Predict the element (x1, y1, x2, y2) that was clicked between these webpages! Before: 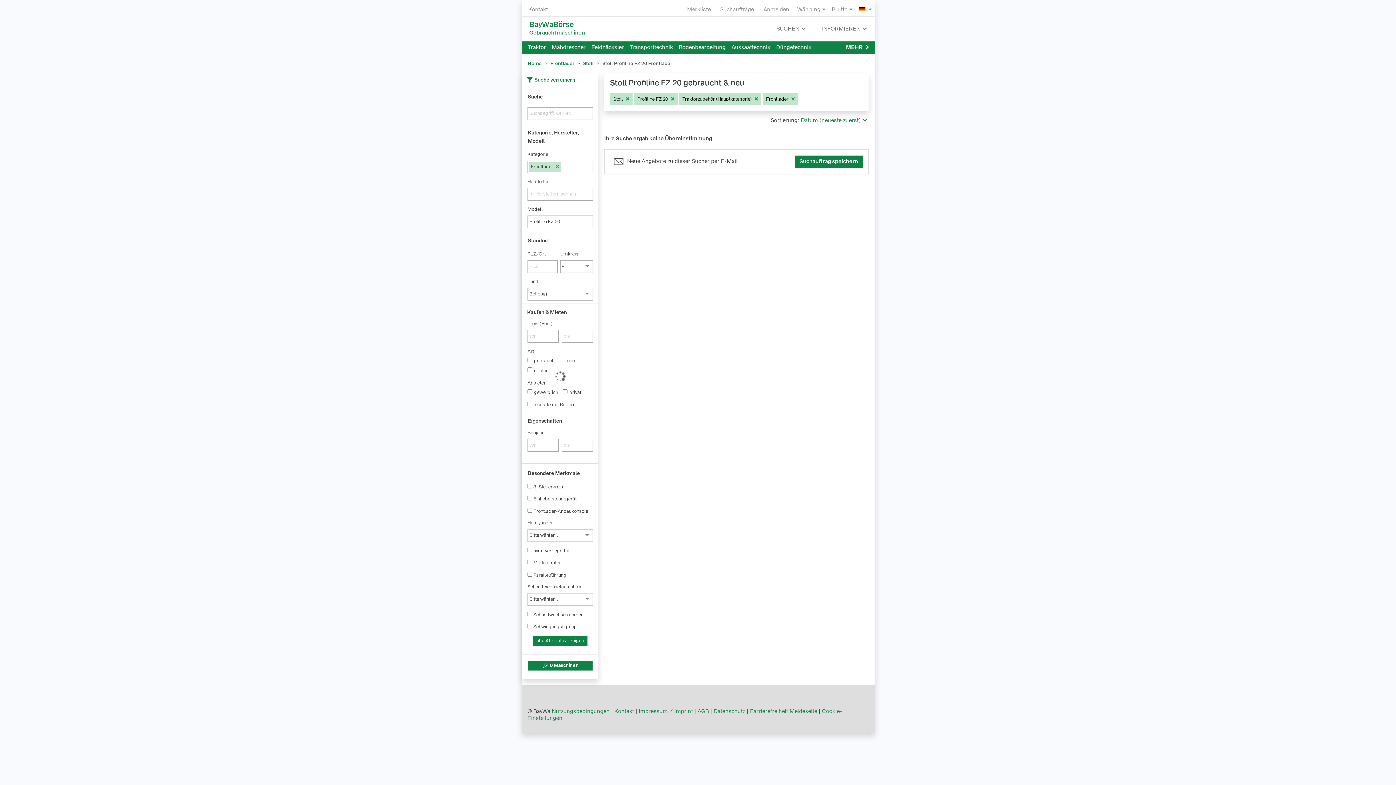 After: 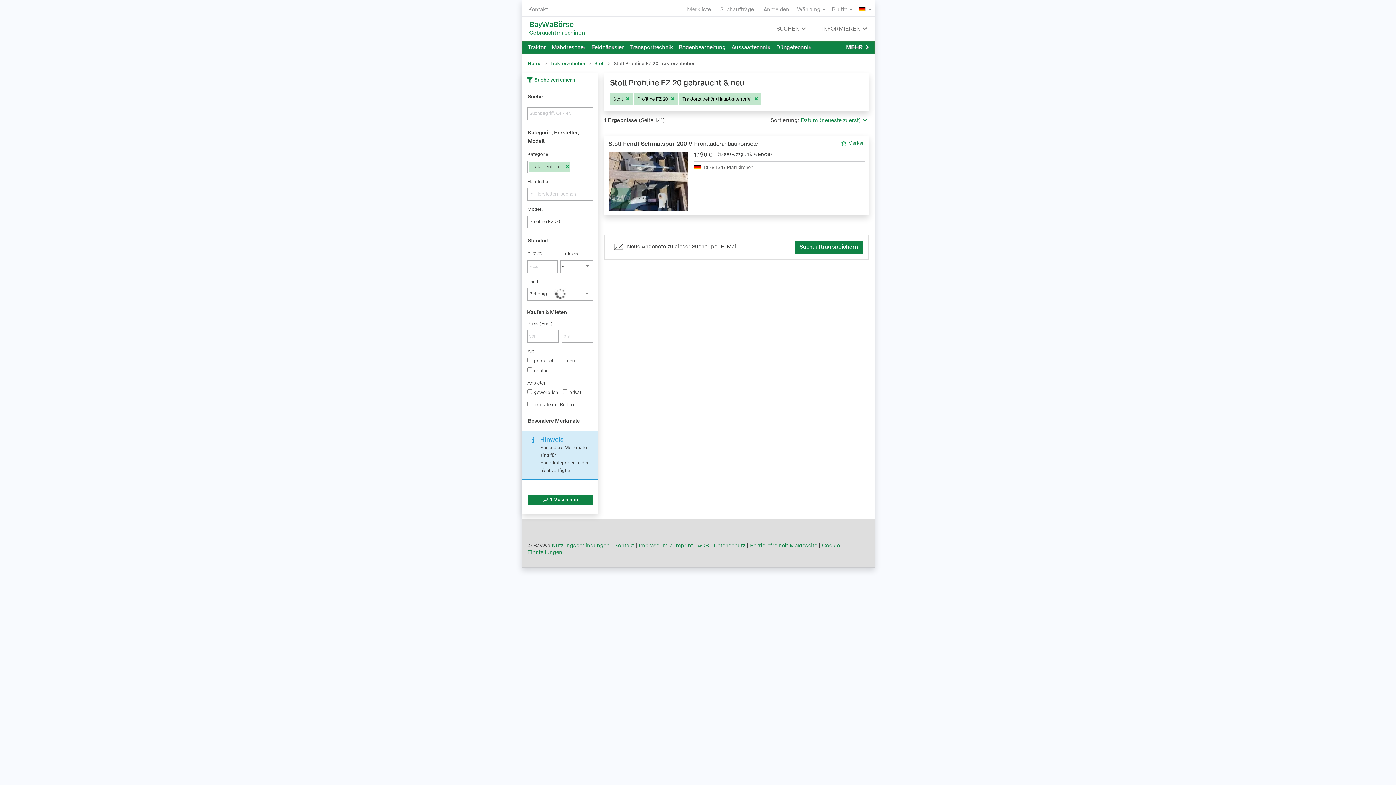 Action: bbox: (762, 93, 798, 105) label: Frontlader